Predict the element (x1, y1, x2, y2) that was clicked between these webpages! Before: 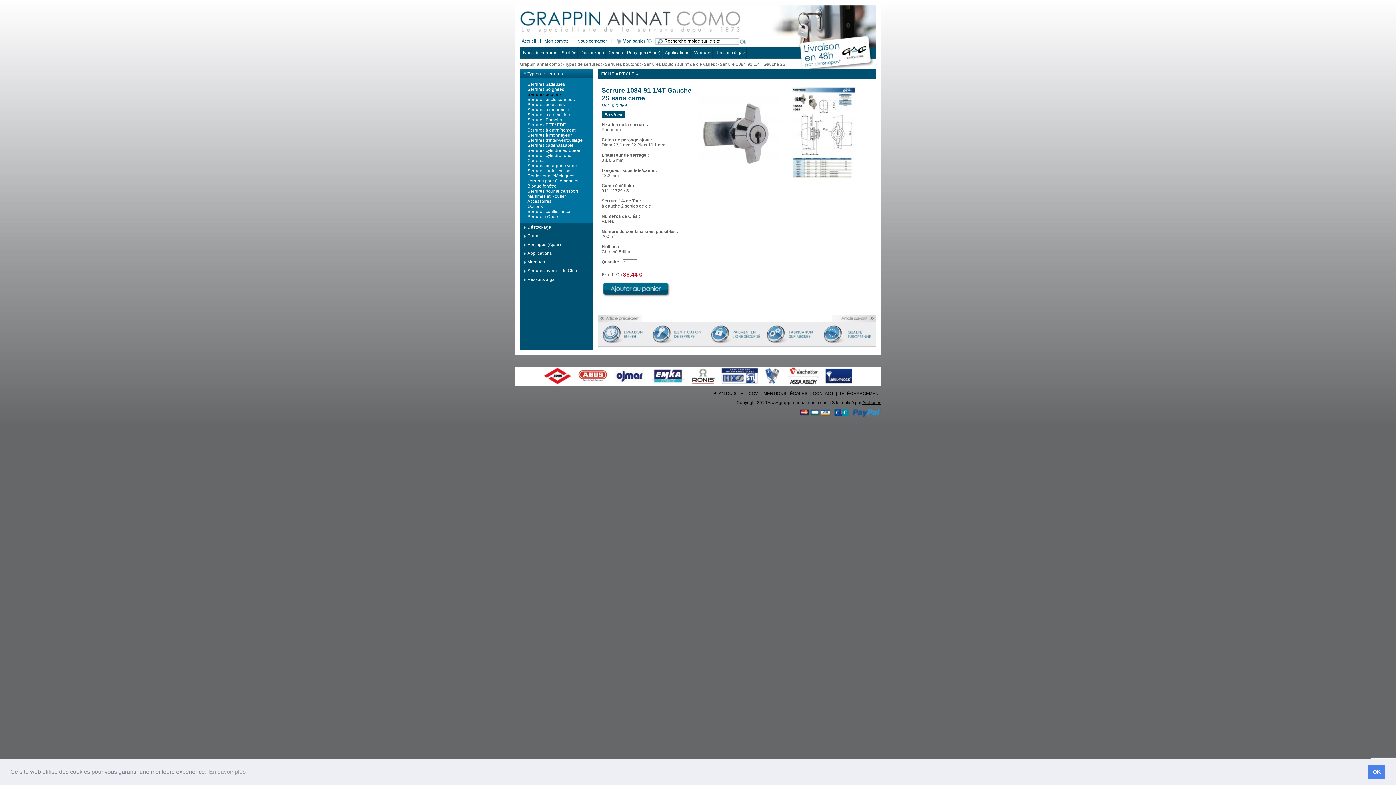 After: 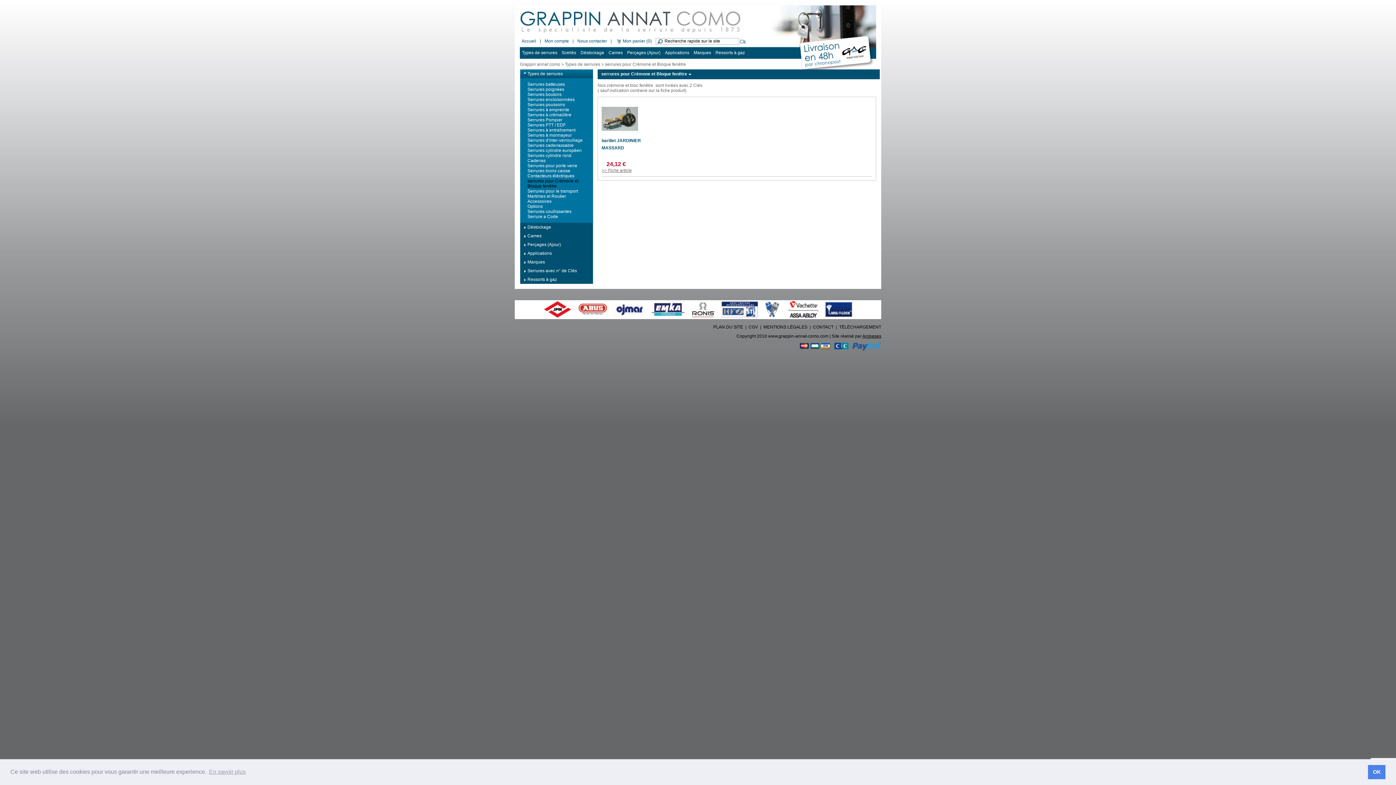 Action: bbox: (527, 178, 592, 188) label: serrures pour Crémone et Bloque fenêtre